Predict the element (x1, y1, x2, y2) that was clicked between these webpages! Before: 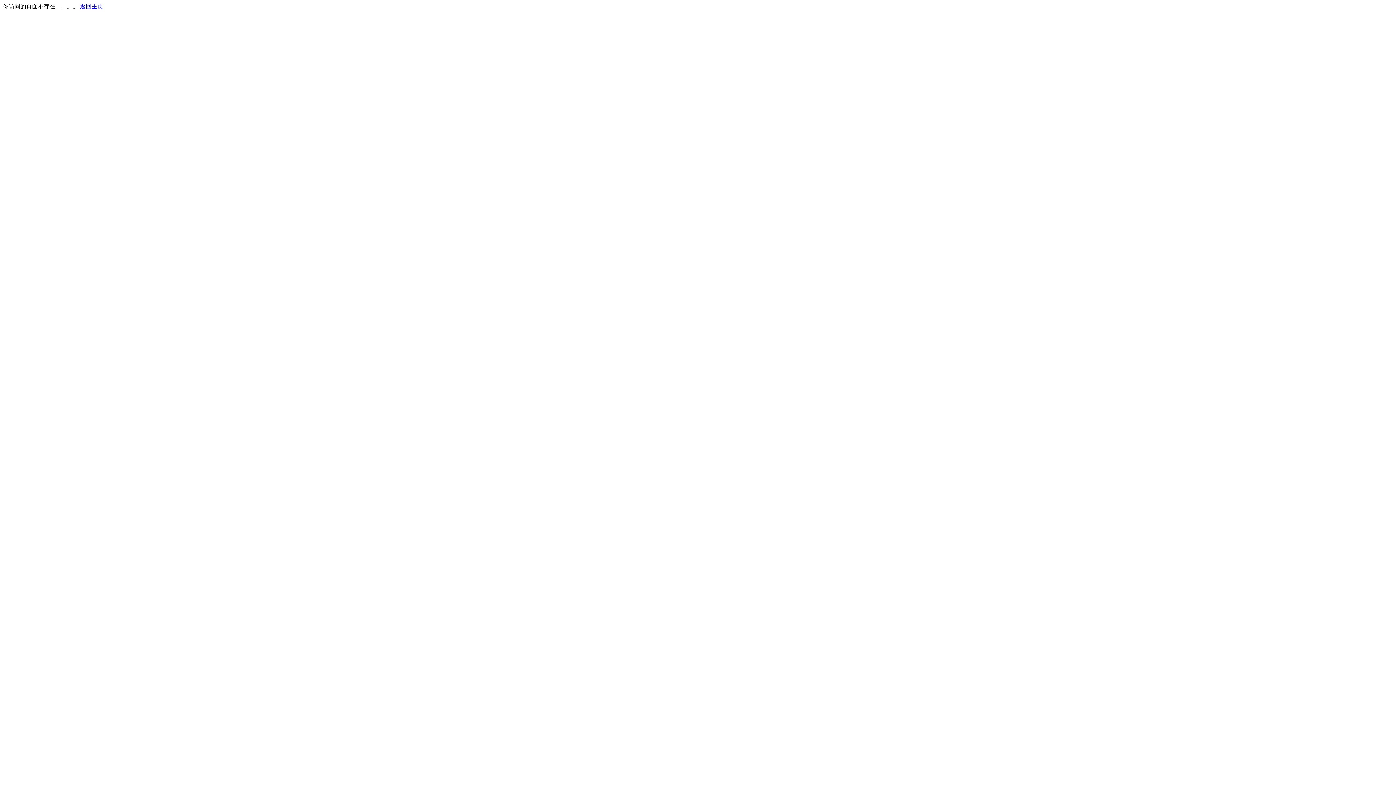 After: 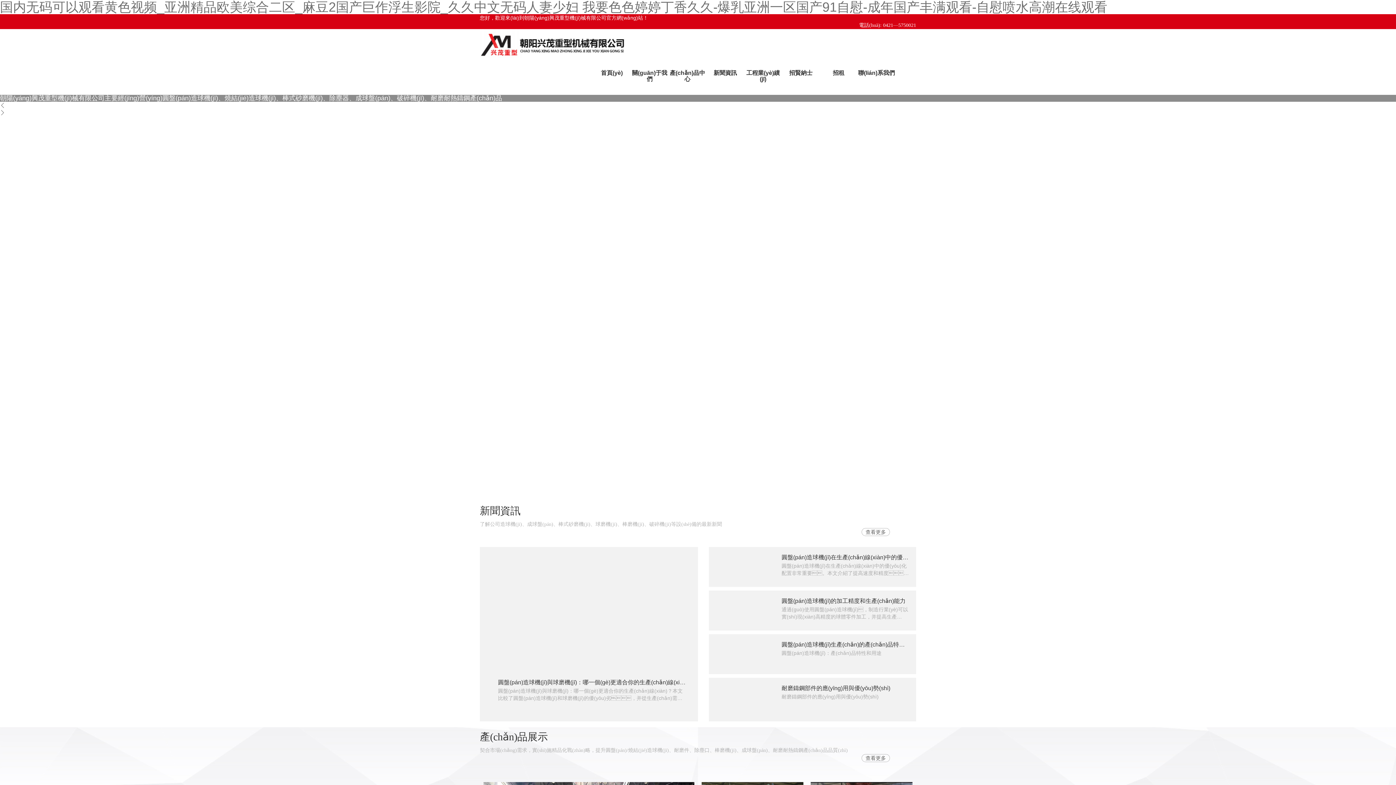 Action: label: 返回主页 bbox: (80, 3, 103, 9)